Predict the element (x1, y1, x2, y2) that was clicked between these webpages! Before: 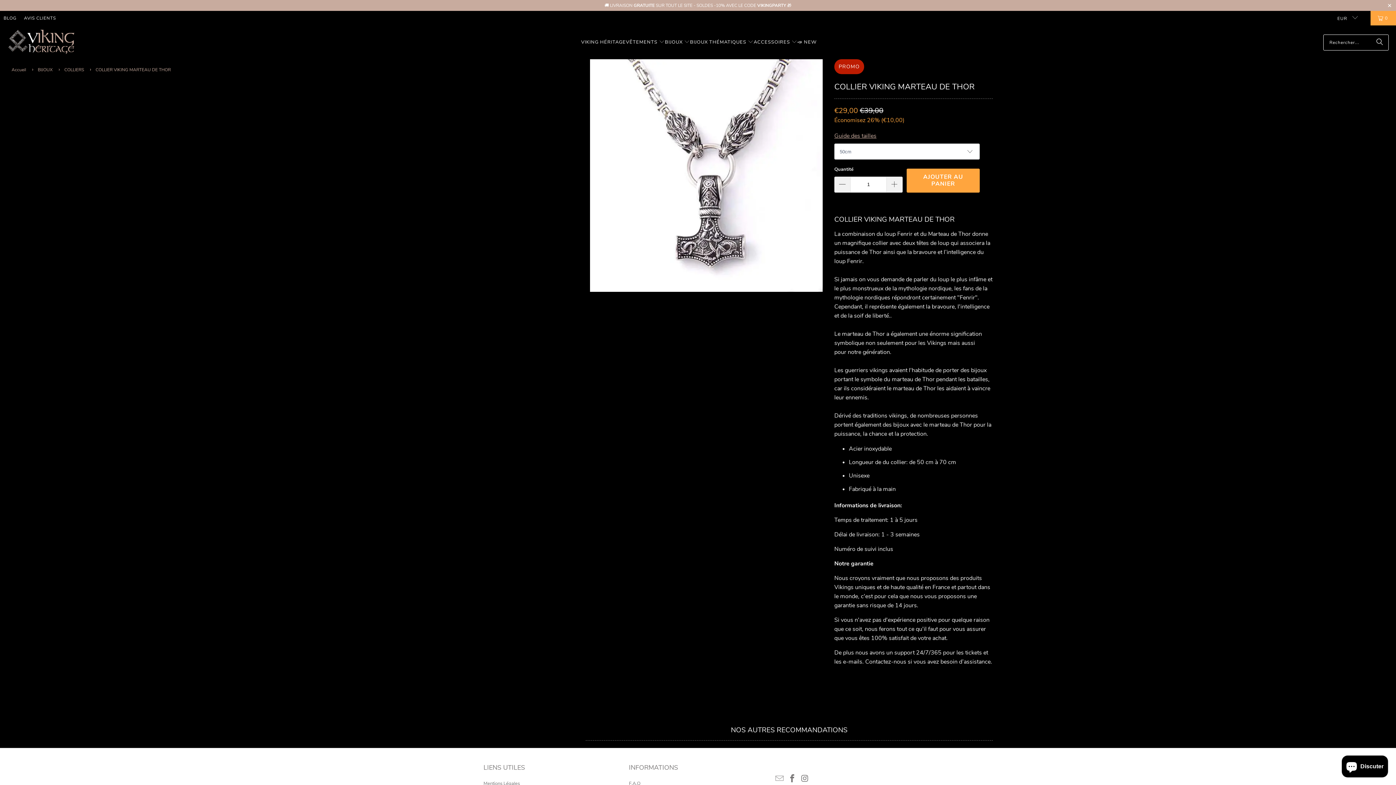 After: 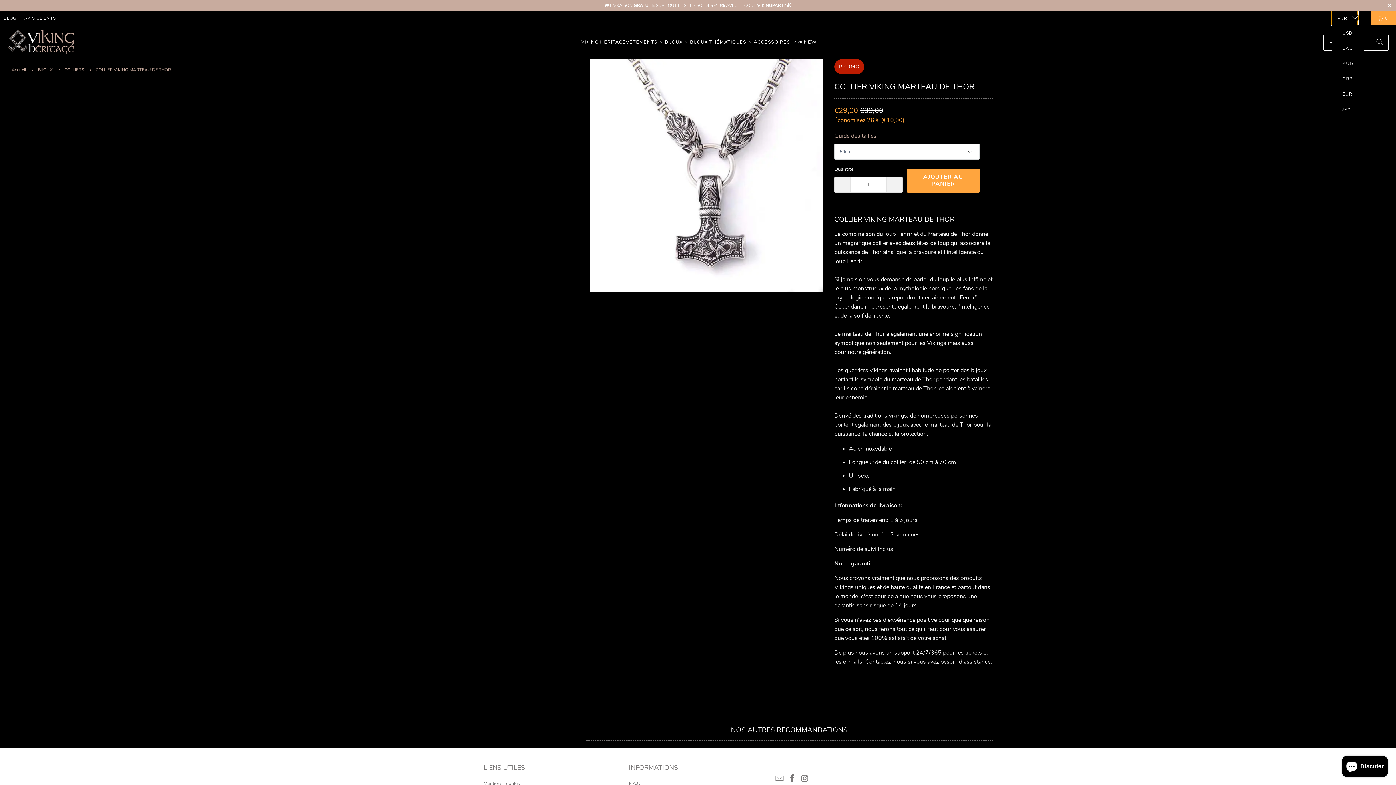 Action: label: EUR  bbox: (1331, 10, 1358, 25)